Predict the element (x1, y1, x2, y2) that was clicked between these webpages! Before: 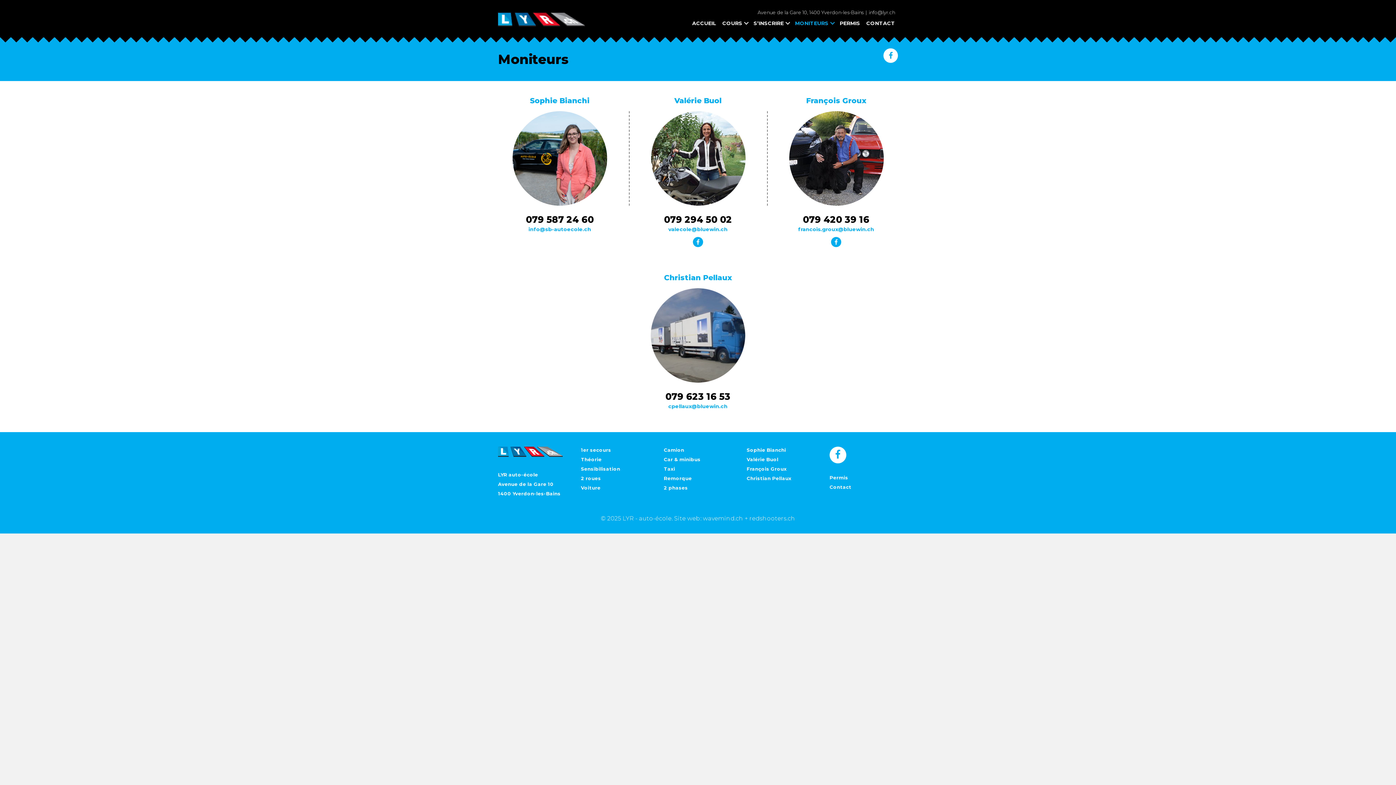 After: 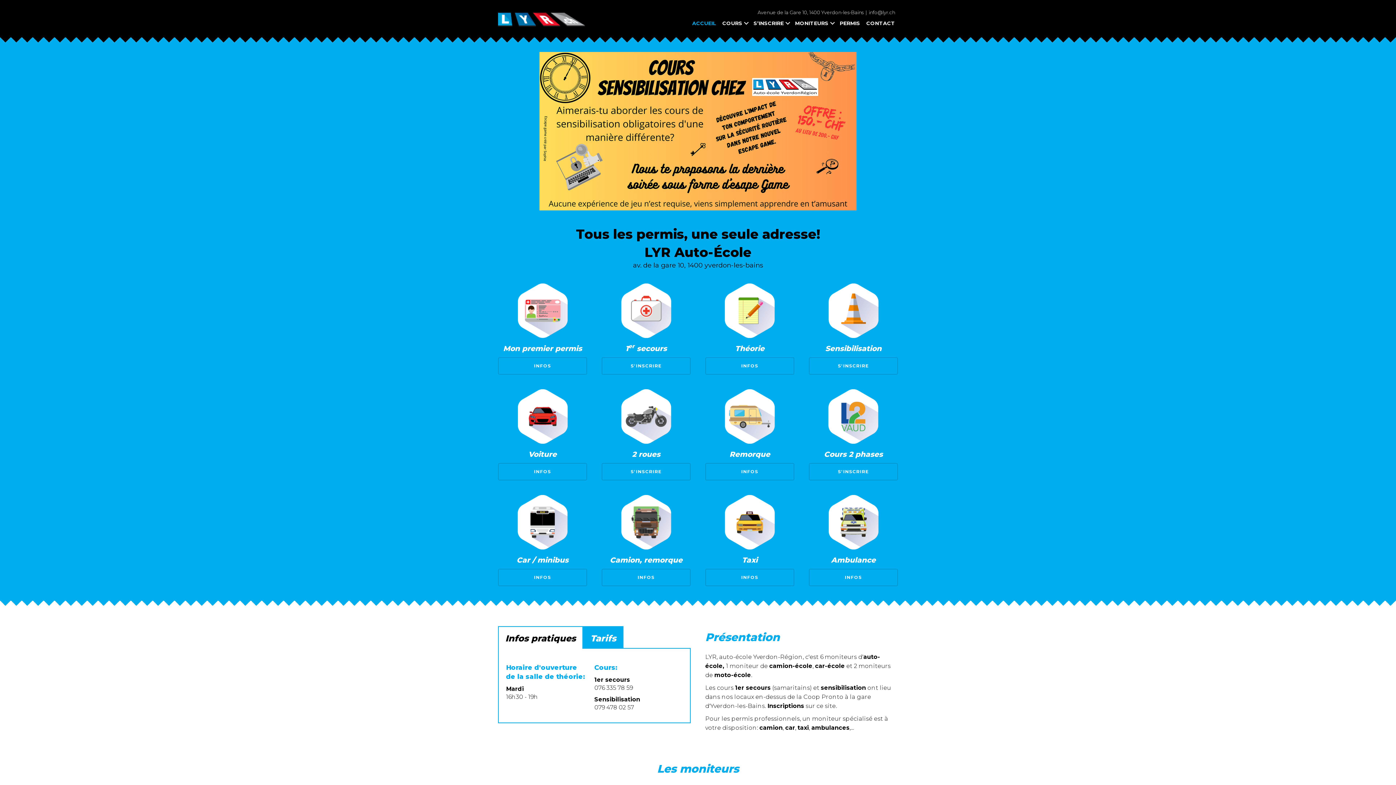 Action: bbox: (689, 16, 719, 30) label: ACCUEIL